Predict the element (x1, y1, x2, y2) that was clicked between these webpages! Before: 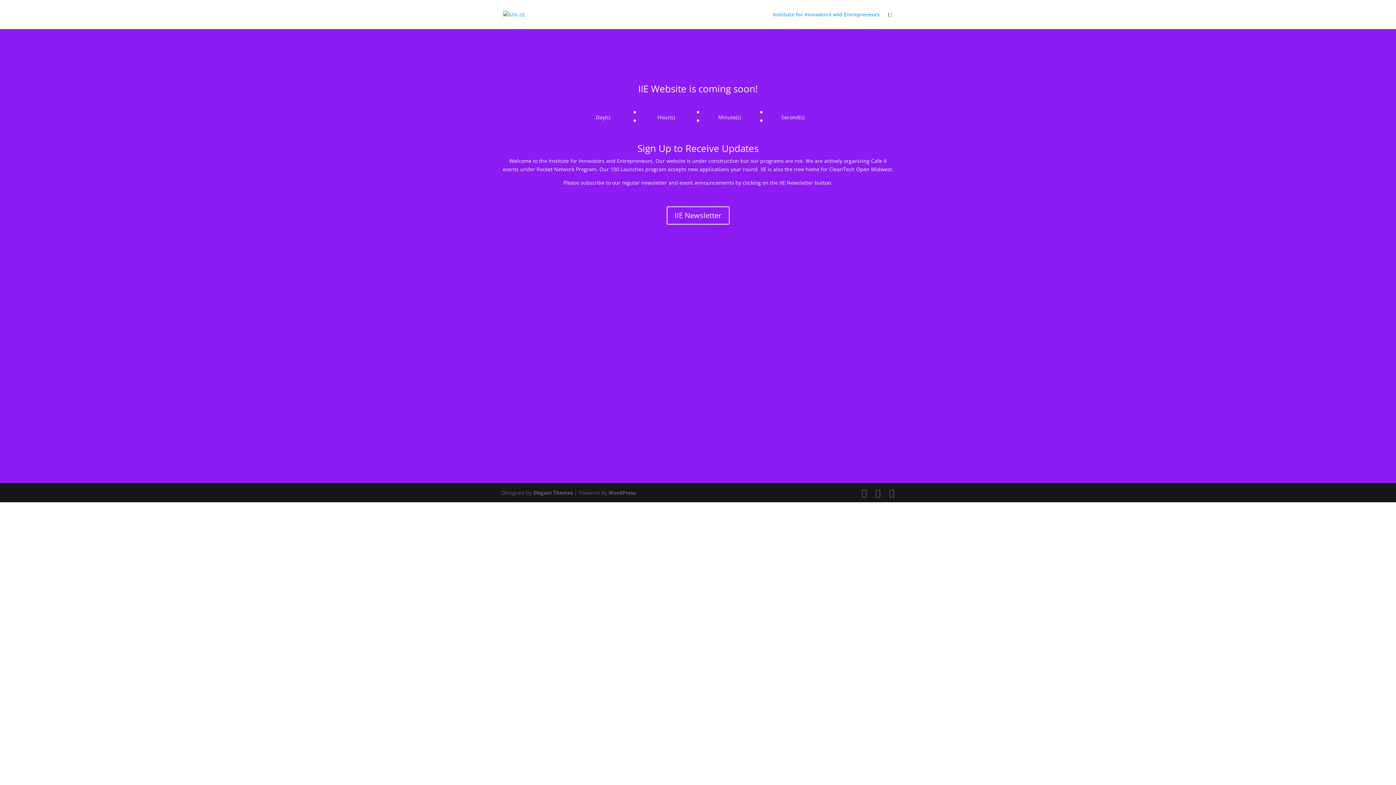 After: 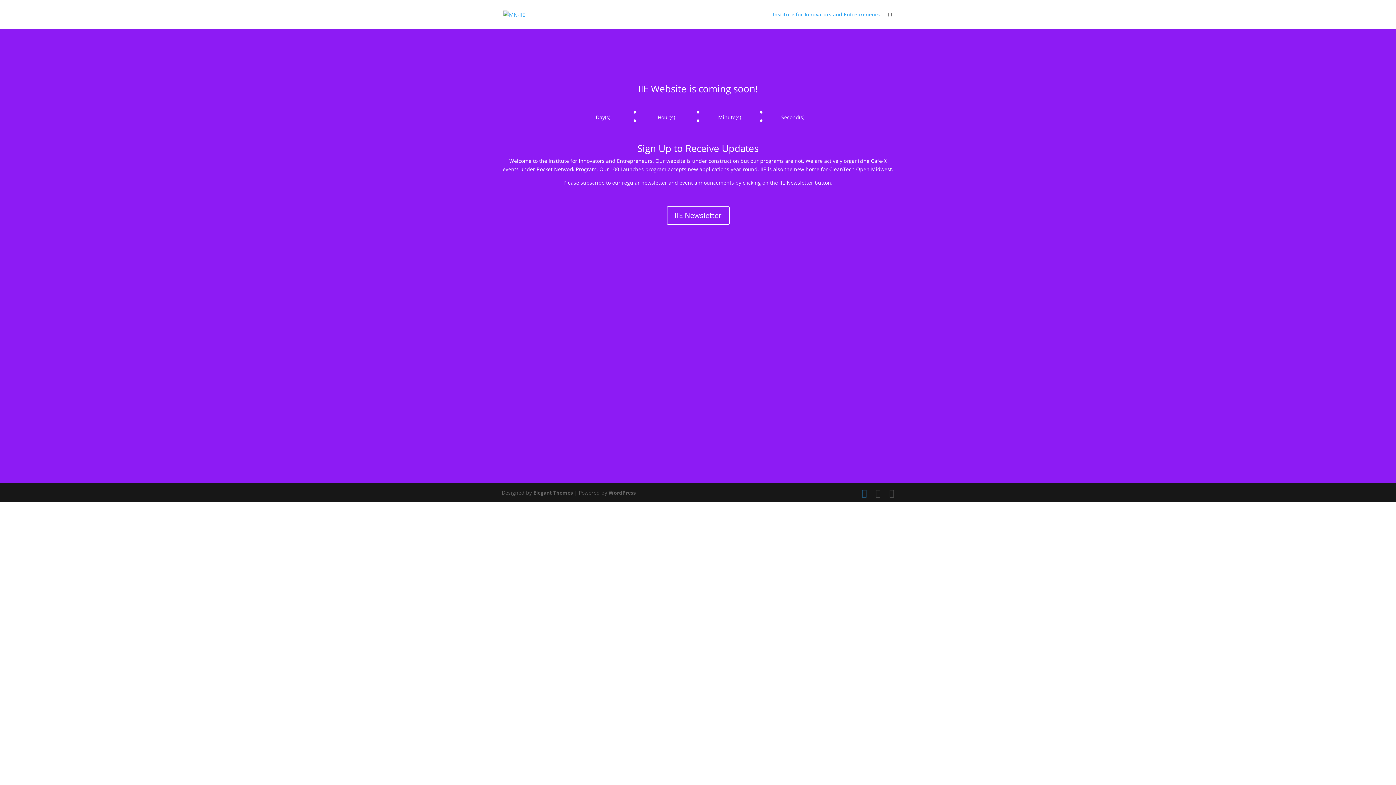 Action: bbox: (861, 488, 866, 497)